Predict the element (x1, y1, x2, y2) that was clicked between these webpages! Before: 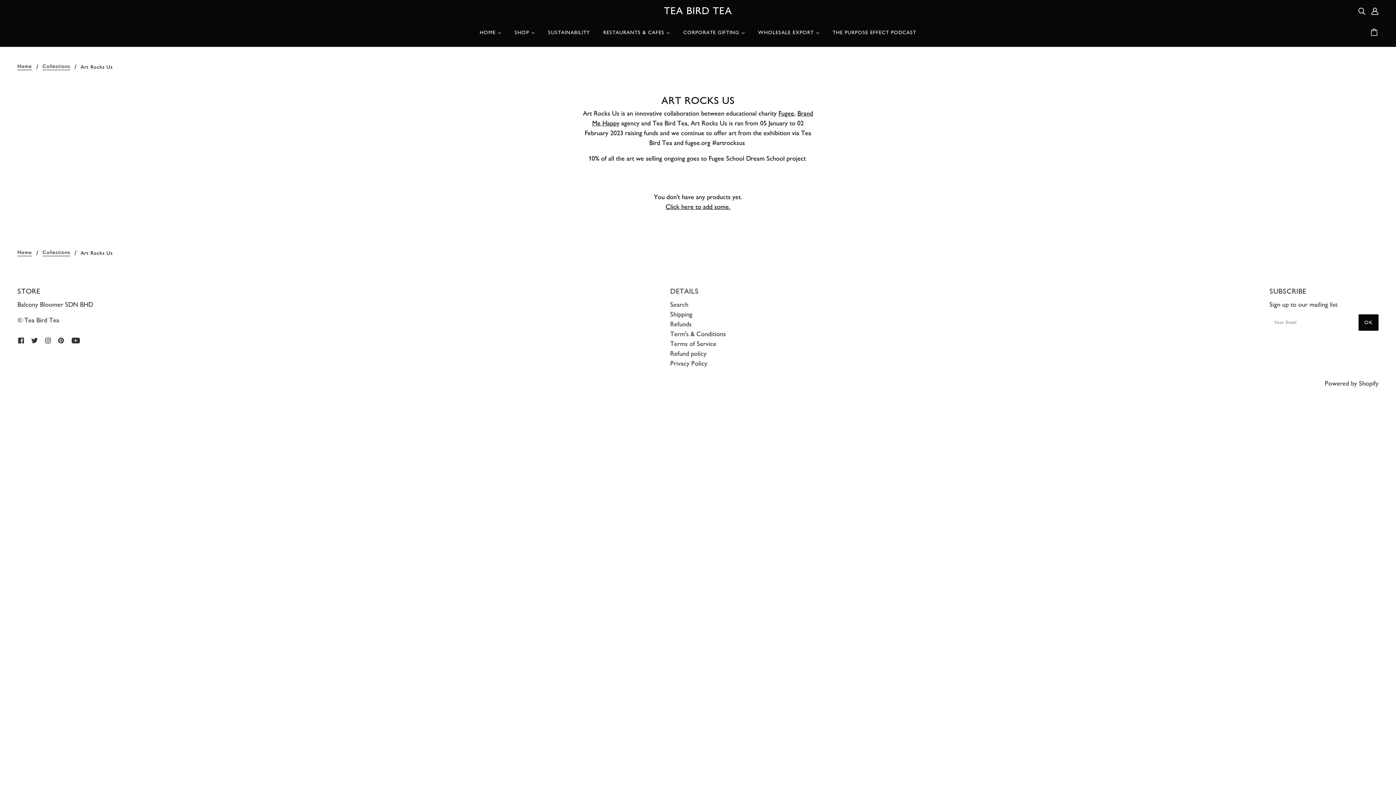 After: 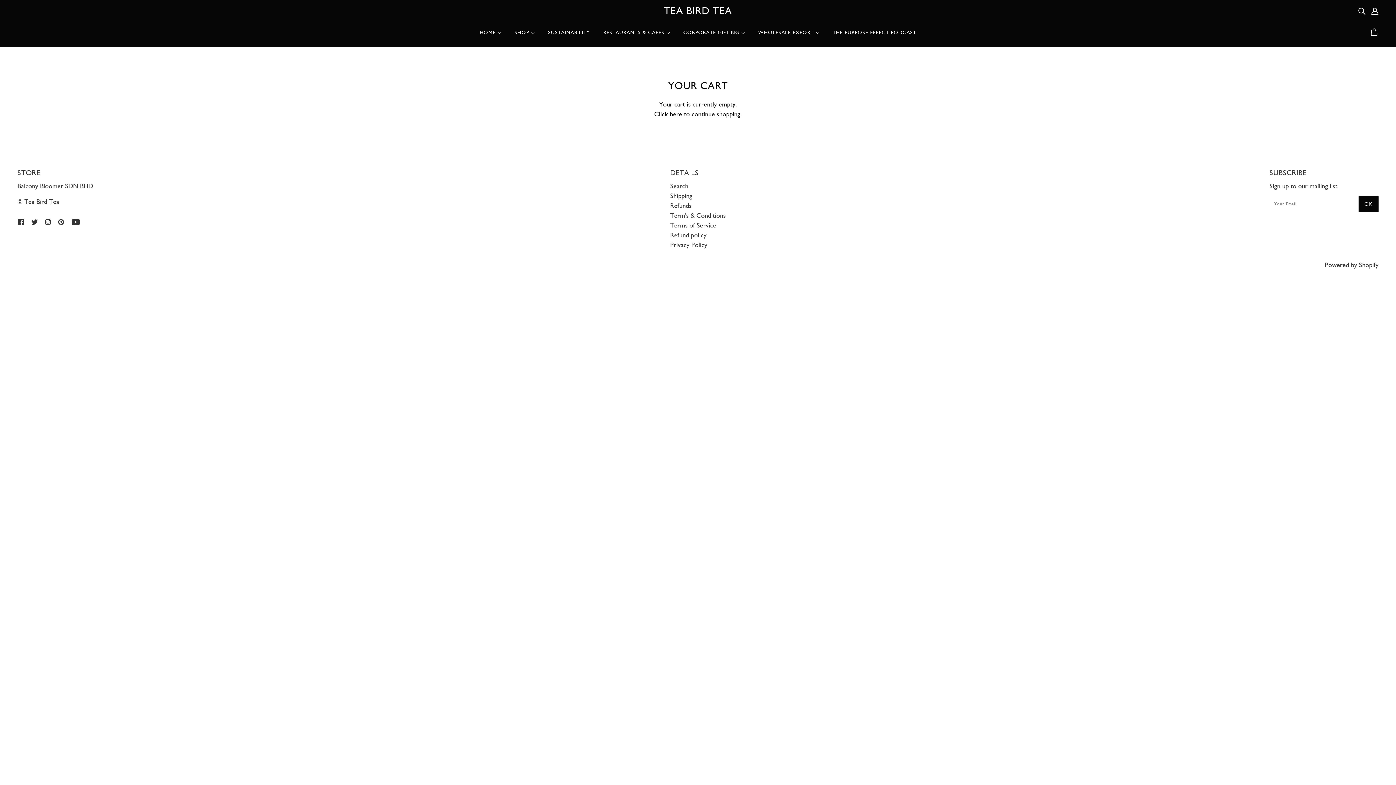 Action: bbox: (1366, 21, 1384, 44)